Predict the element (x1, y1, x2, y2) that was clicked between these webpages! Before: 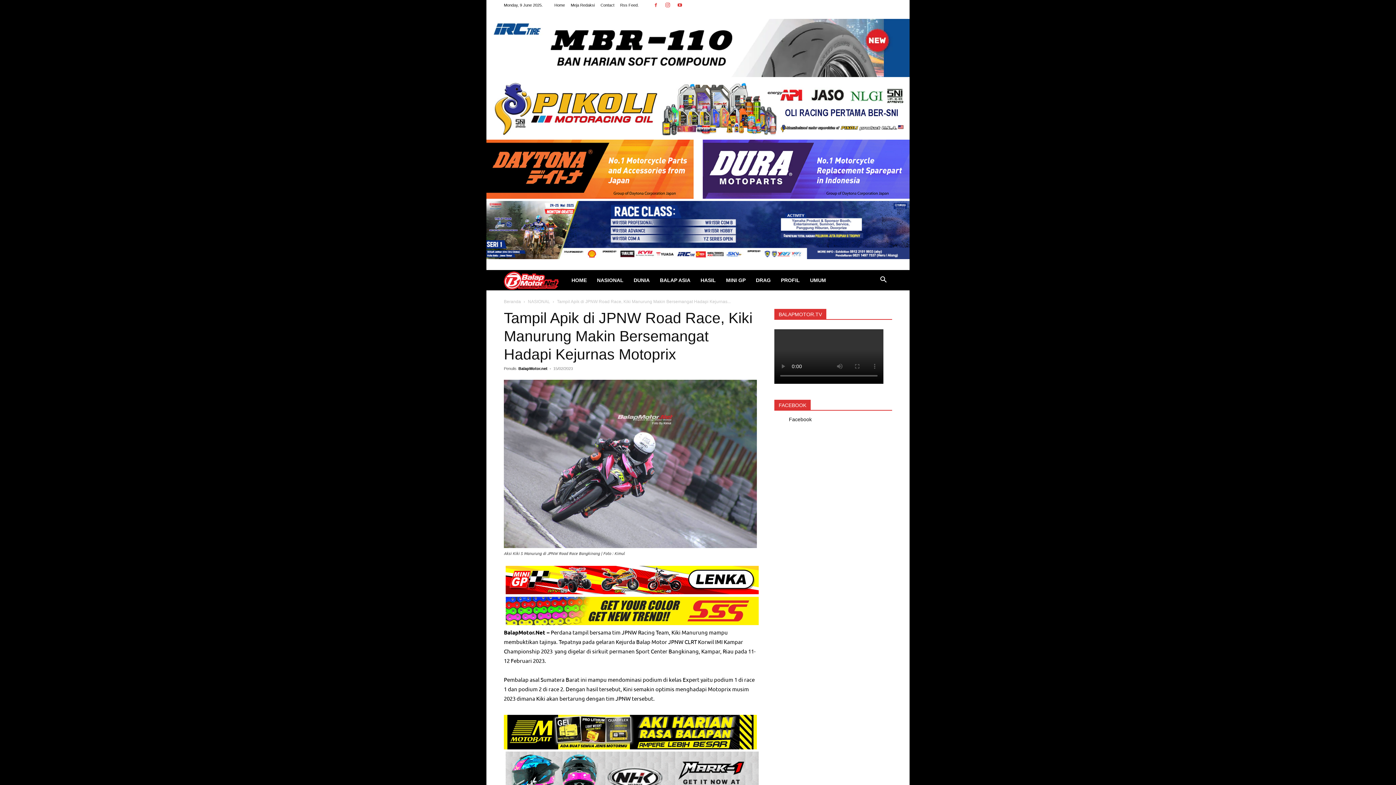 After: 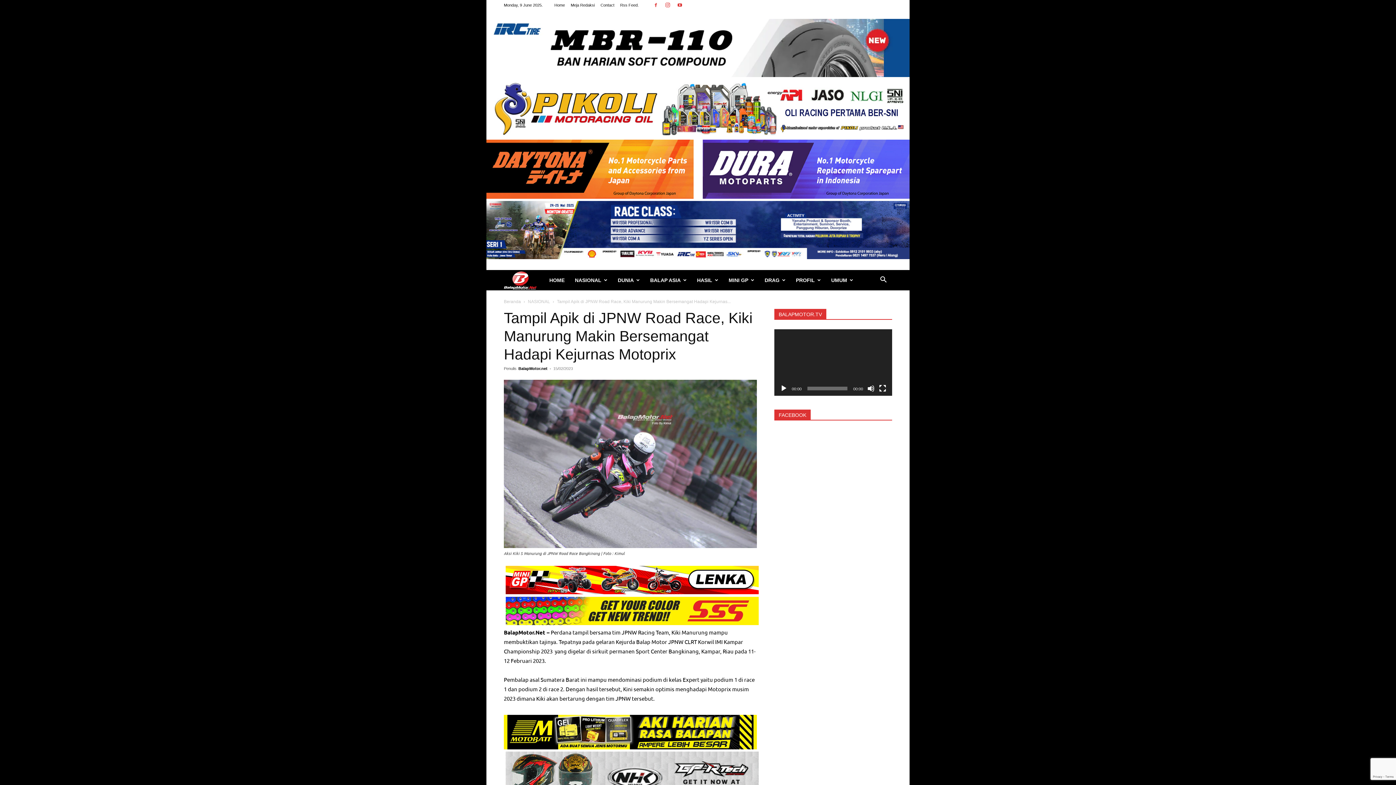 Action: bbox: (504, 619, 760, 626)